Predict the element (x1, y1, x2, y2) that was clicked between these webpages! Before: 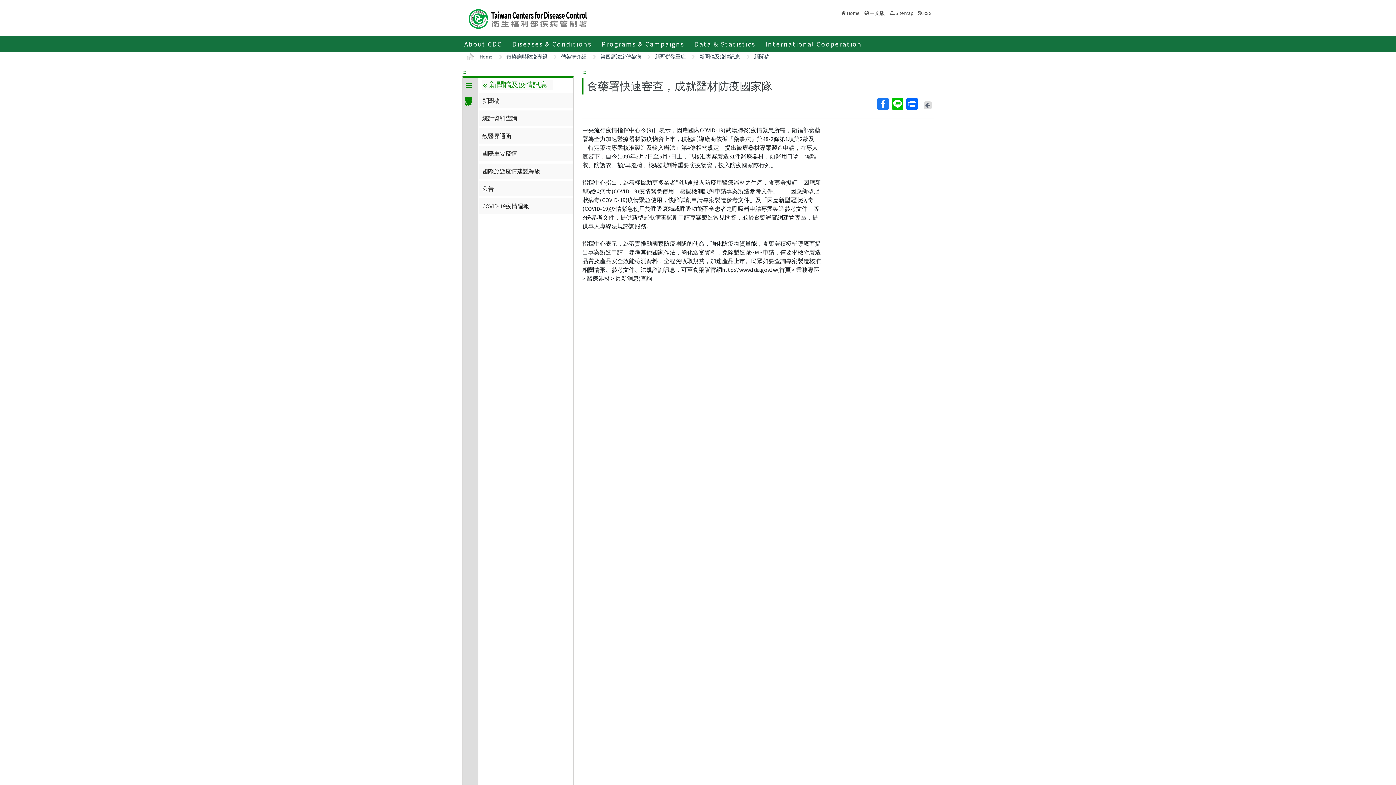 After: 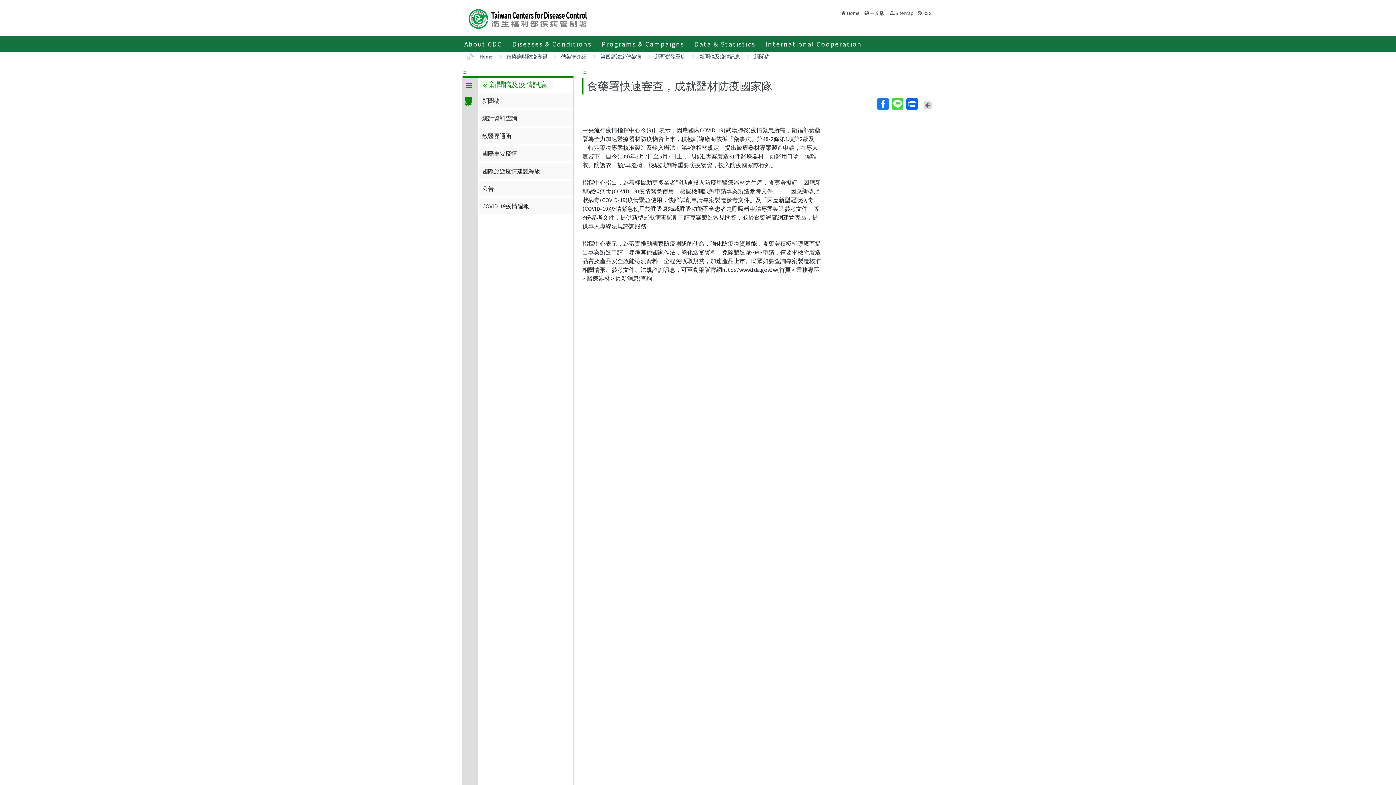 Action: bbox: (891, 98, 905, 109) label: Line
share to Line(open in new window)